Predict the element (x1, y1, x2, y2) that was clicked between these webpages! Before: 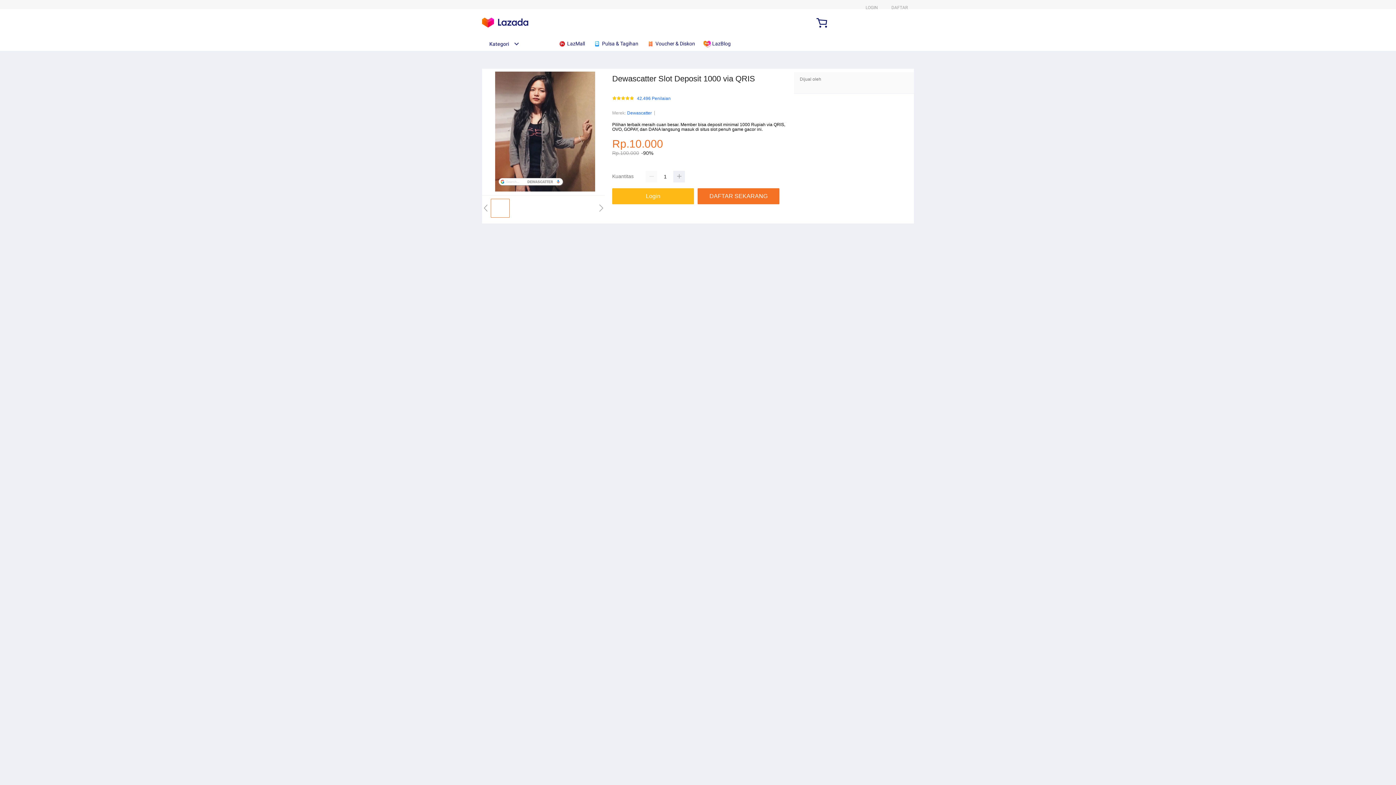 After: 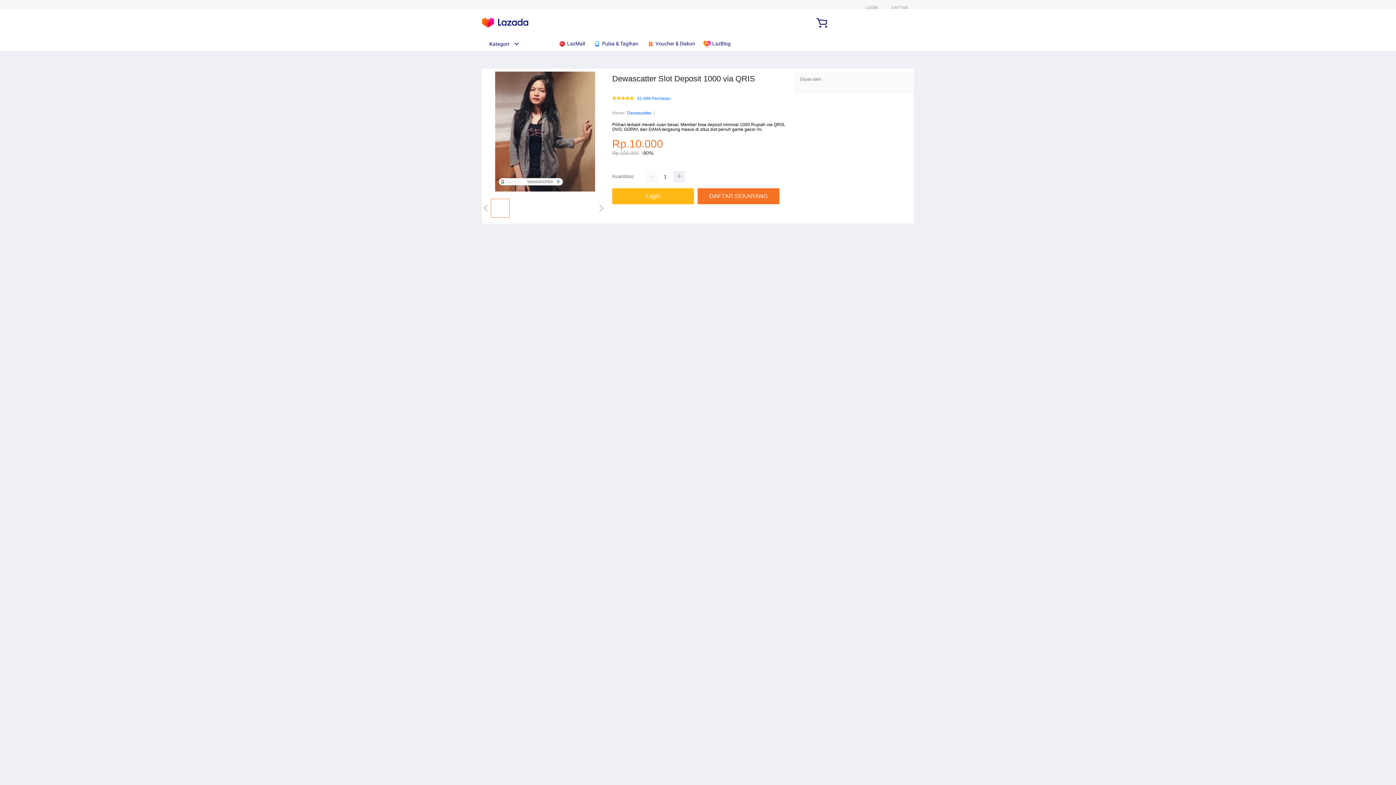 Action: bbox: (646, 36, 698, 50) label:  Voucher & Diskon